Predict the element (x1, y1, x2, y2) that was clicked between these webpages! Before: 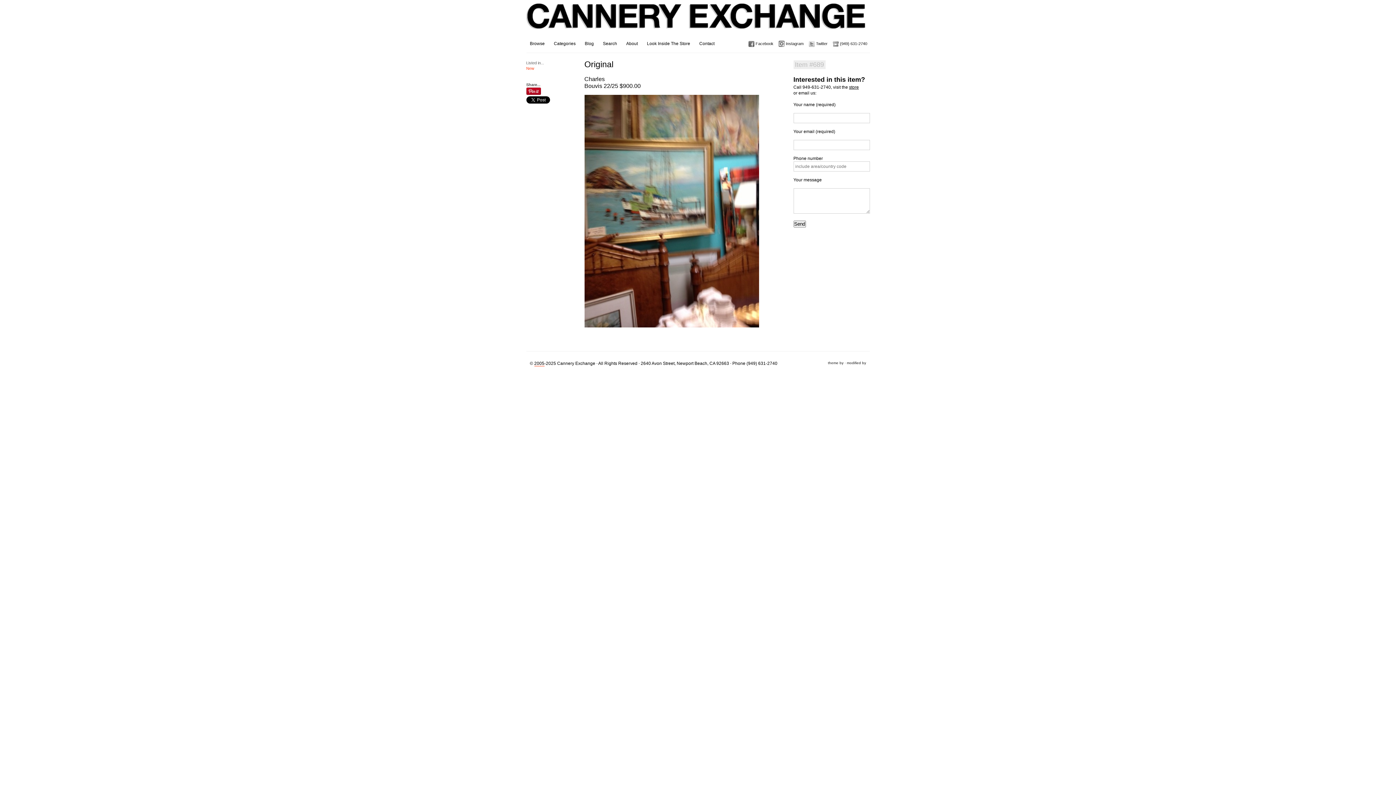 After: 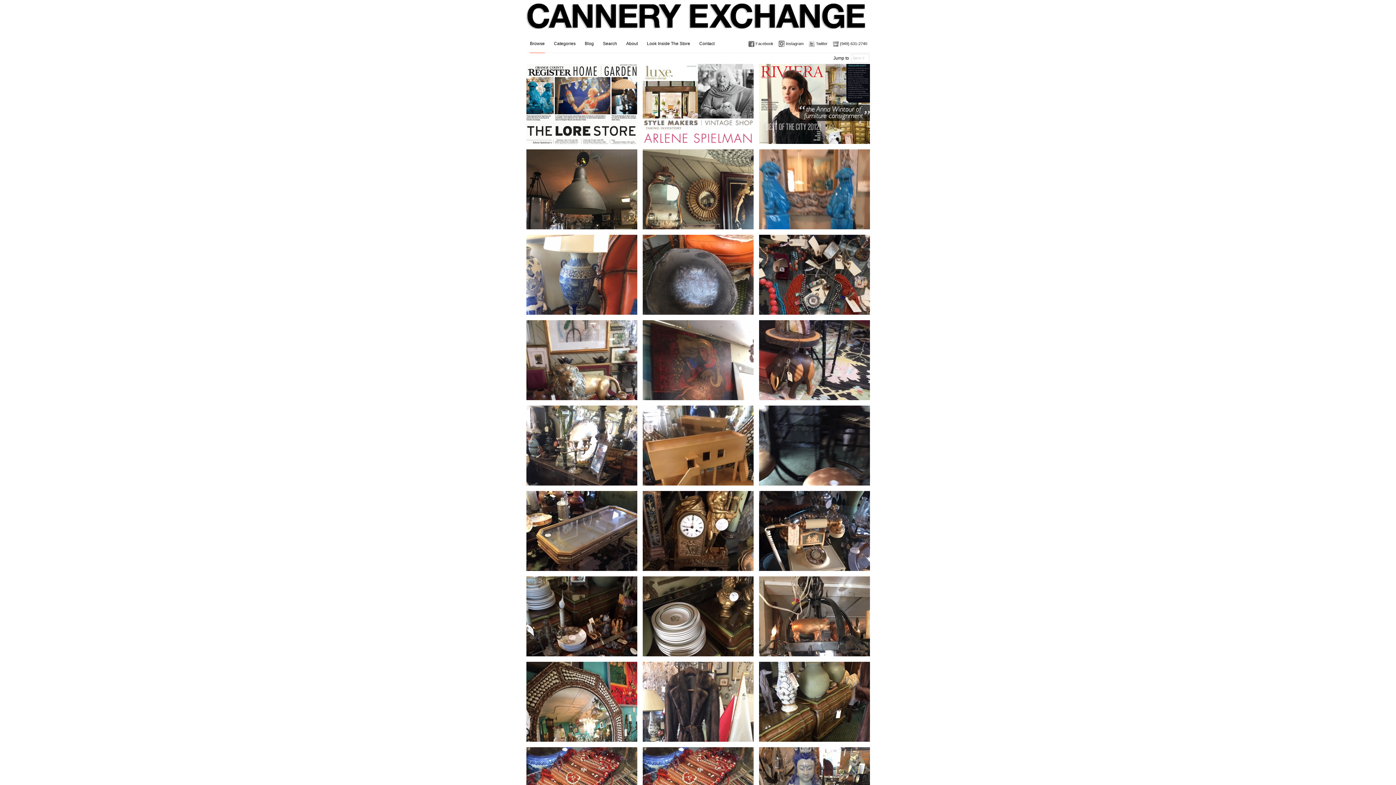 Action: label: Cannery Exchange Design Studio, Newport Beach, California · (949) 631-2740 bbox: (526, 3, 866, 40)